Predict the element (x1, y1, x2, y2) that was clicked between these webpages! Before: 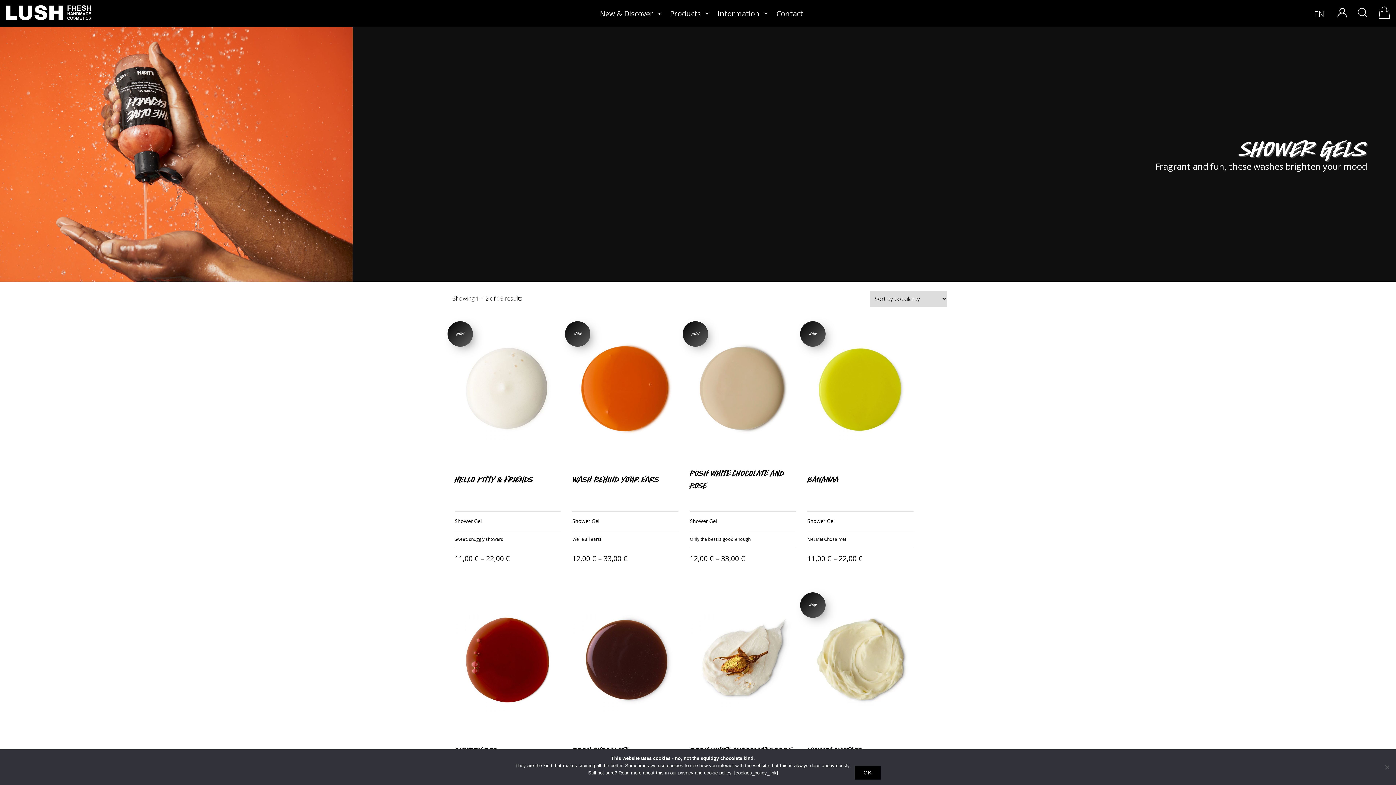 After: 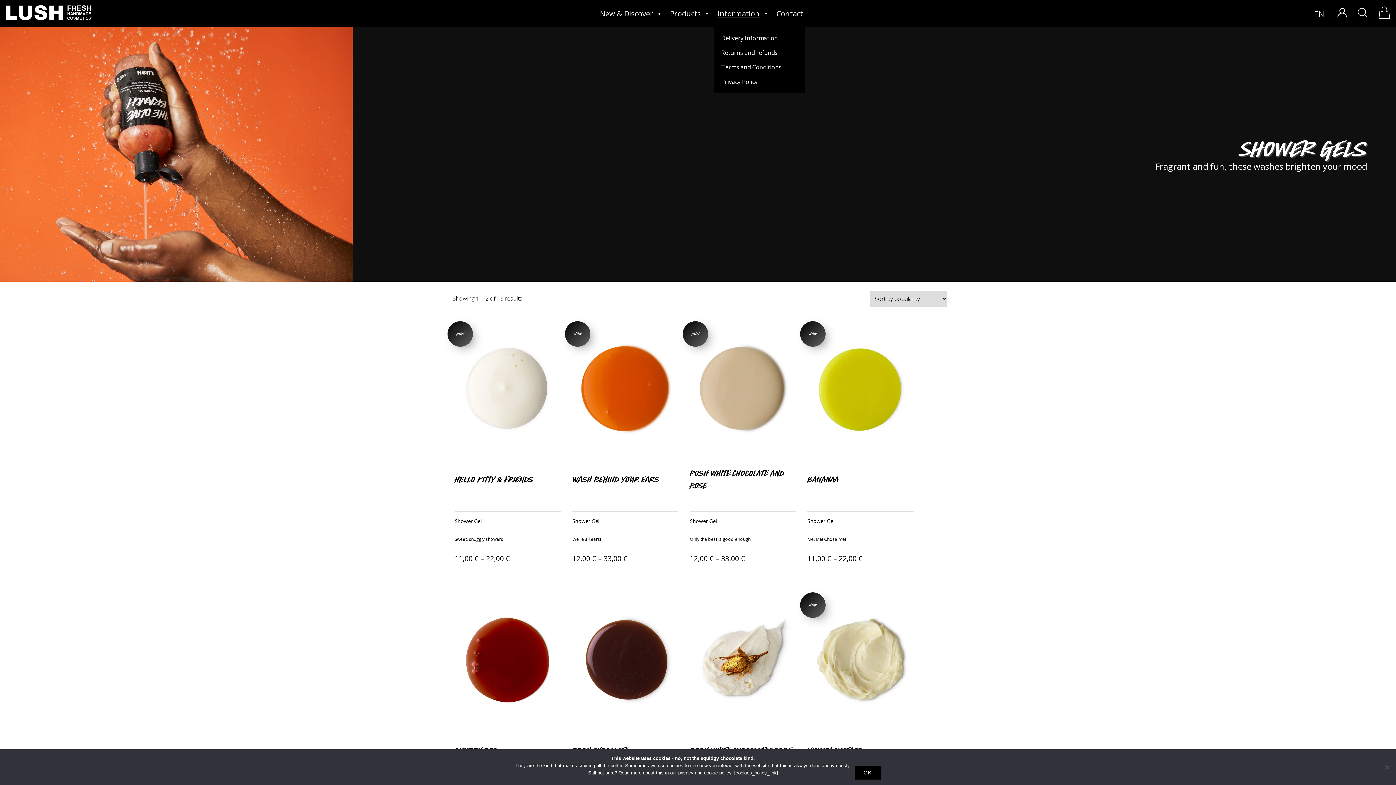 Action: bbox: (714, 0, 773, 27) label: Information